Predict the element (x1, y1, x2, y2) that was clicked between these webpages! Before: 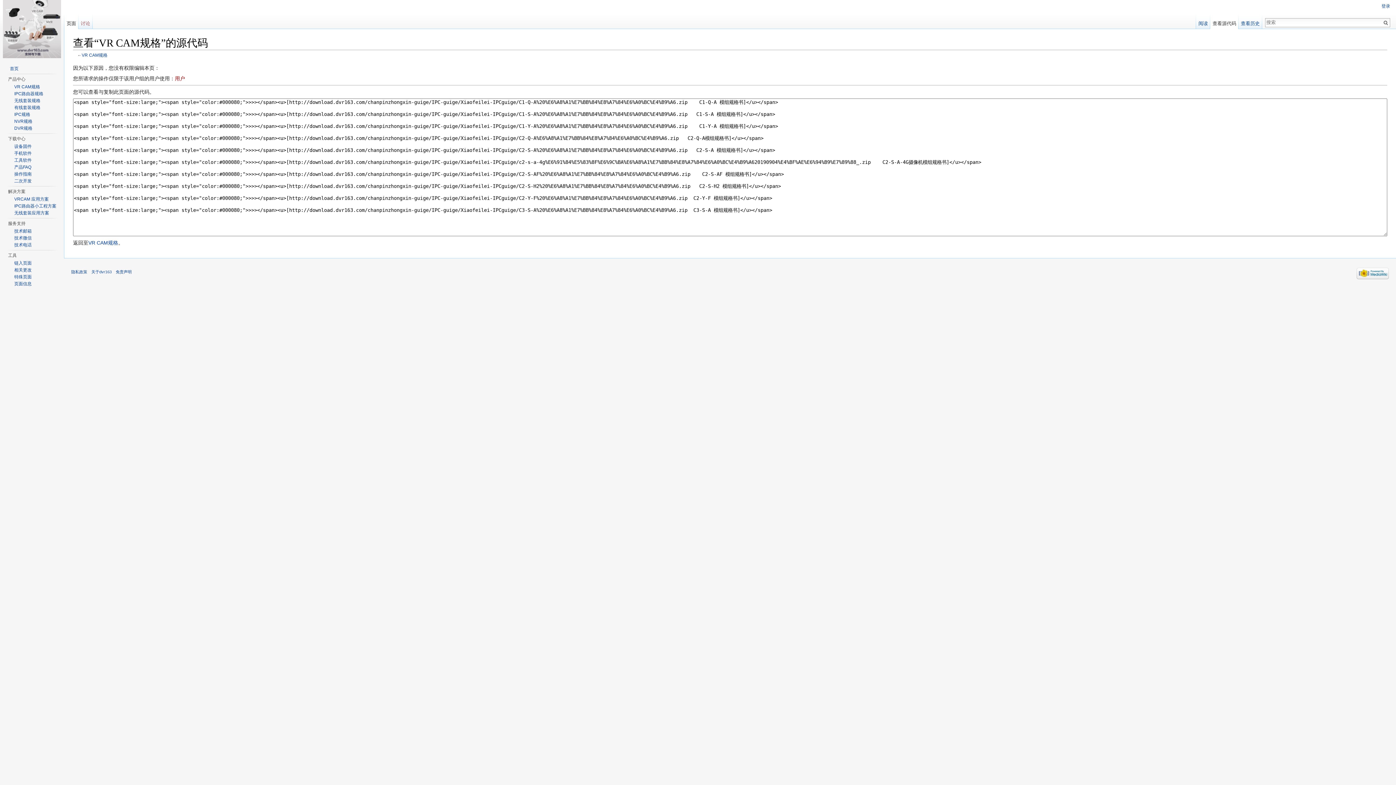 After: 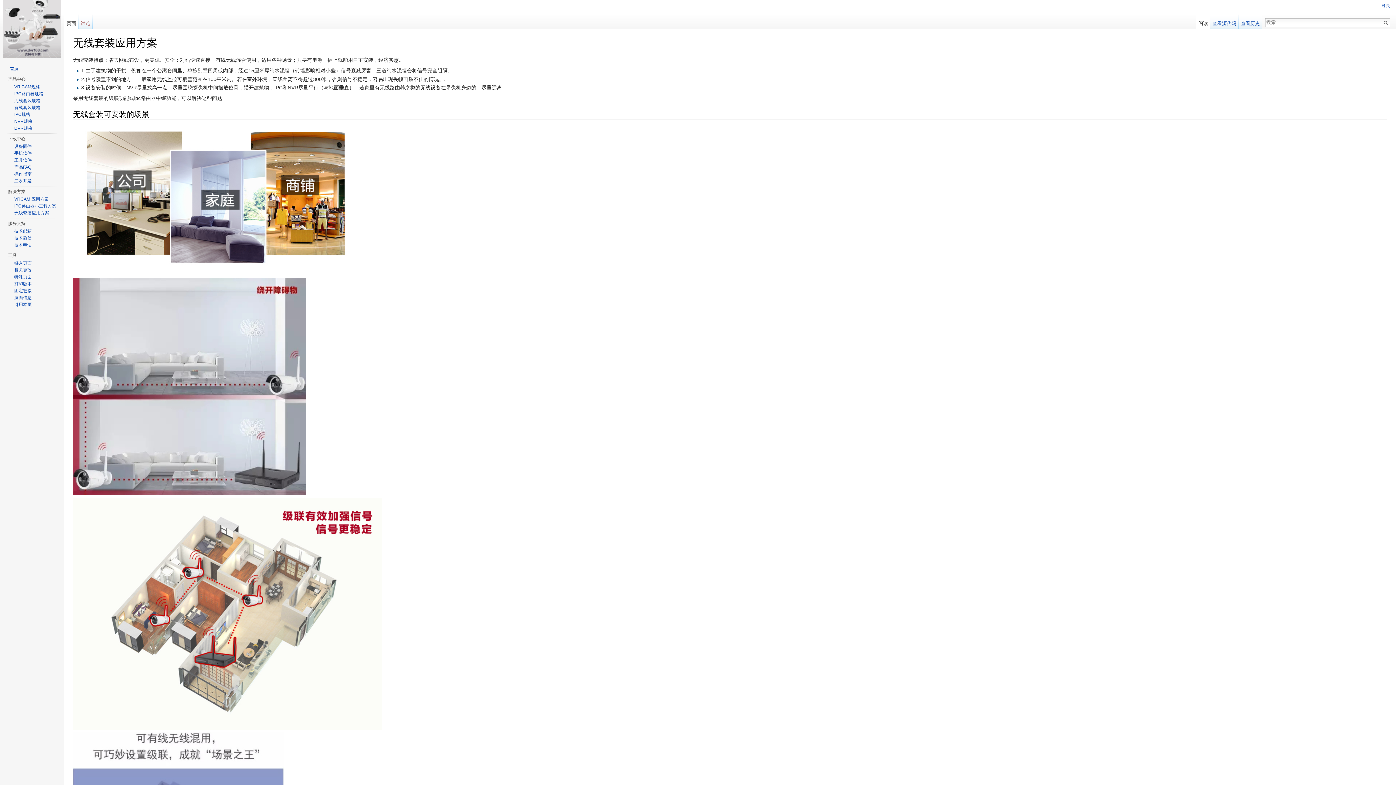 Action: bbox: (14, 210, 49, 215) label: 无线套装应用方案